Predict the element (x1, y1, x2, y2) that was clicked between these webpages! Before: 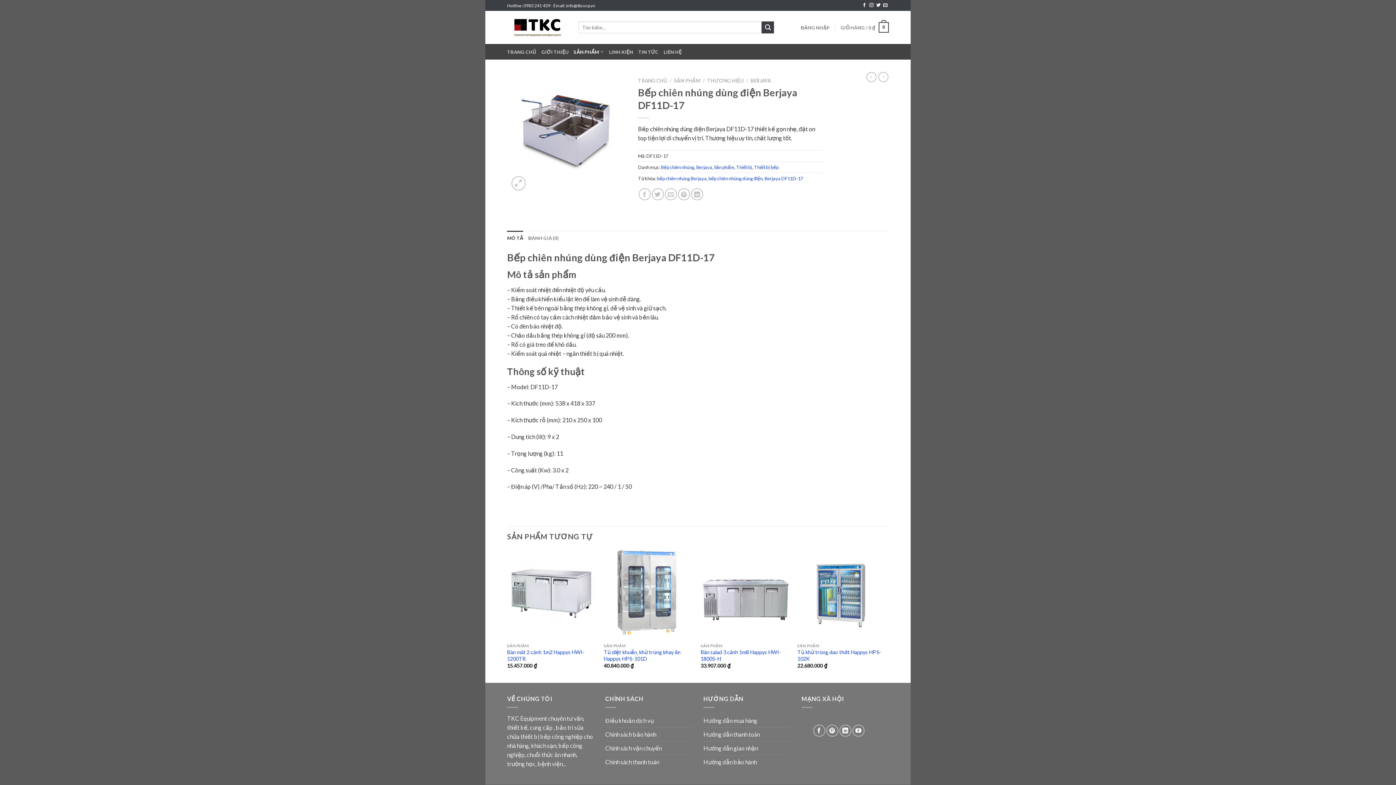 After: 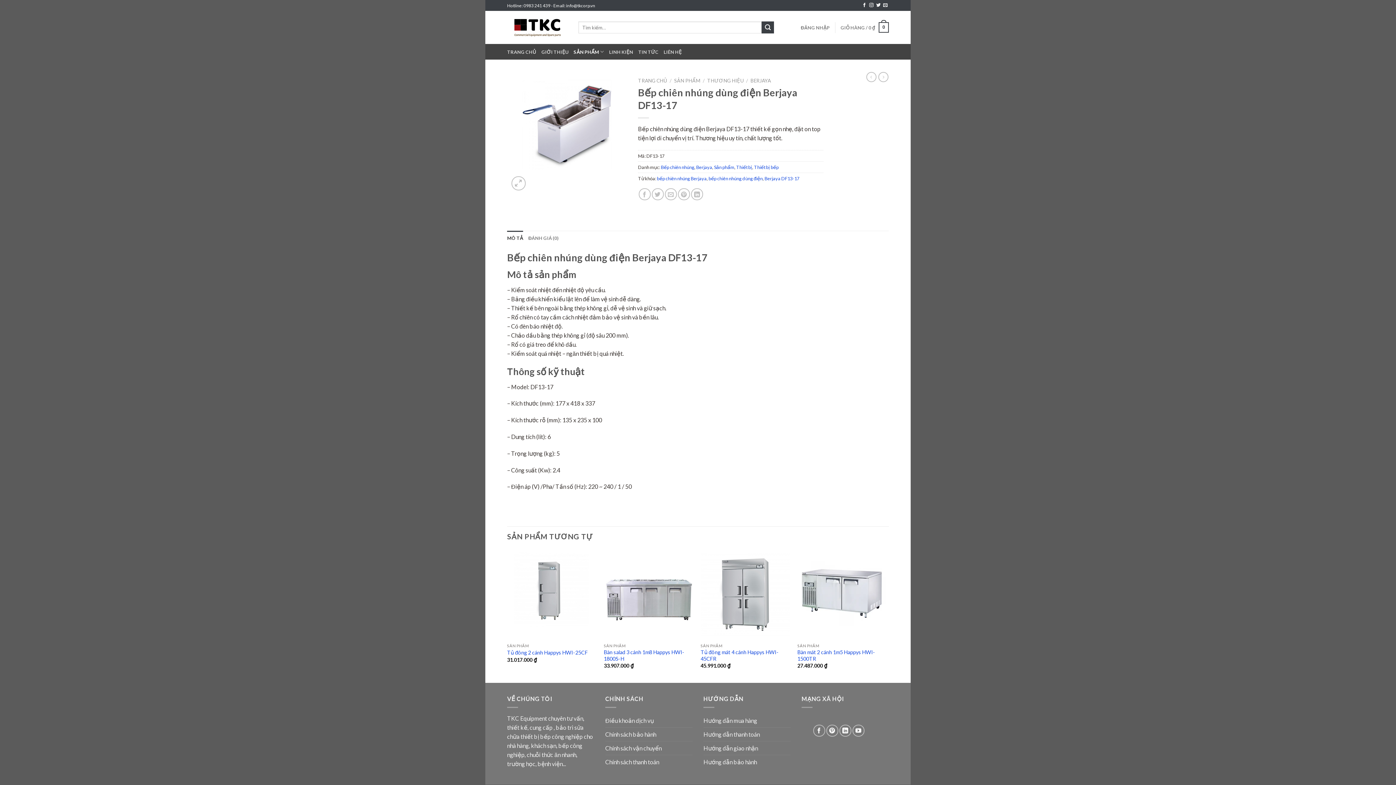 Action: bbox: (878, 72, 888, 82)